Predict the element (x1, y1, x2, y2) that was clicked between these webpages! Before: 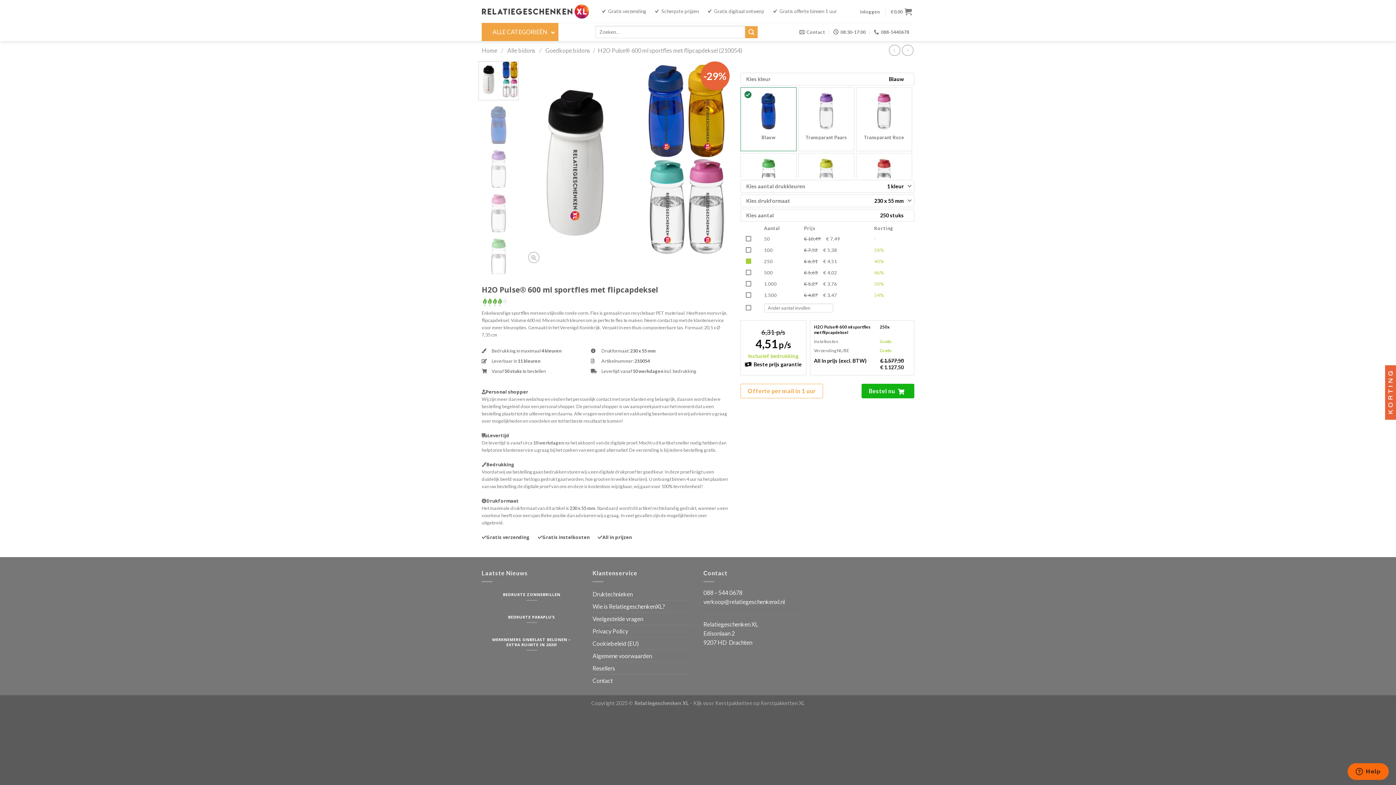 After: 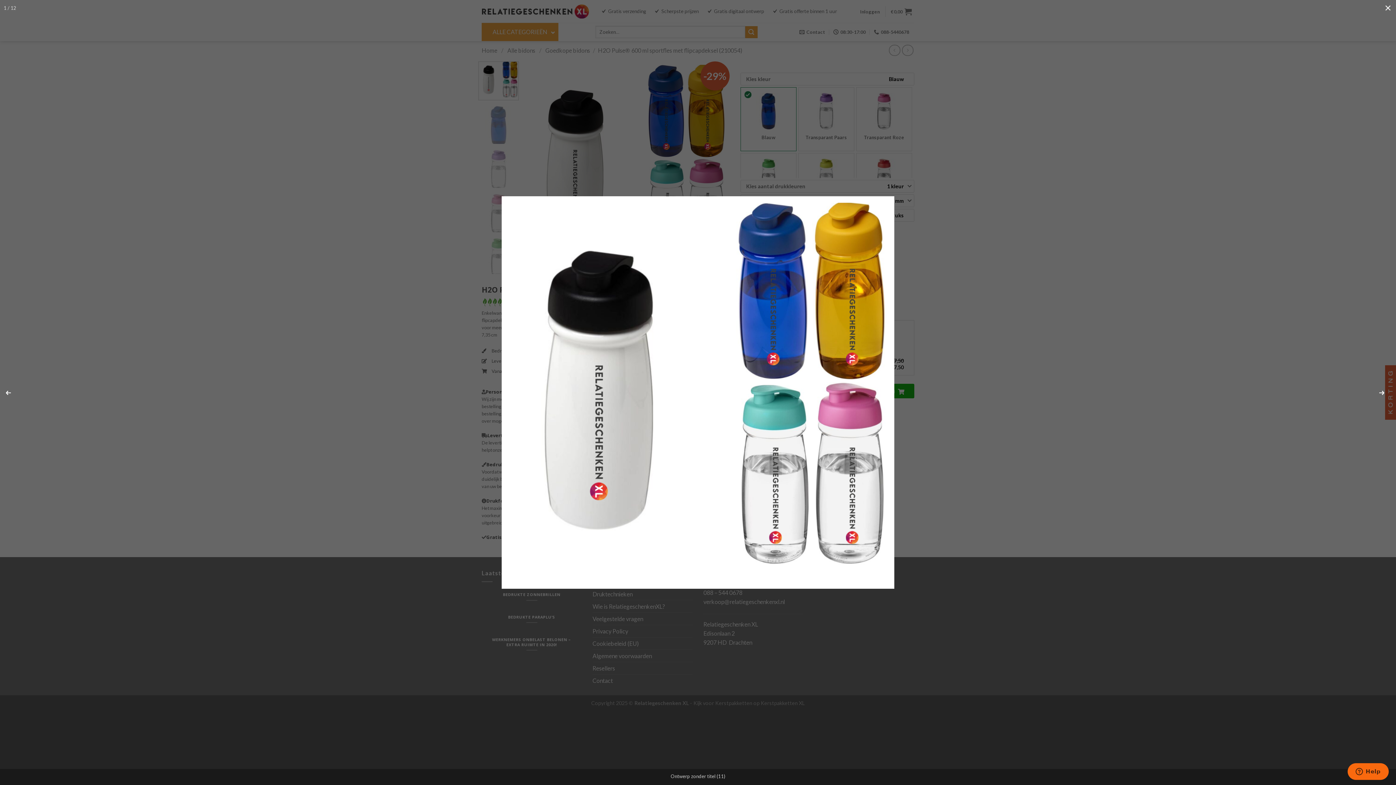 Action: bbox: (524, 160, 729, 166)